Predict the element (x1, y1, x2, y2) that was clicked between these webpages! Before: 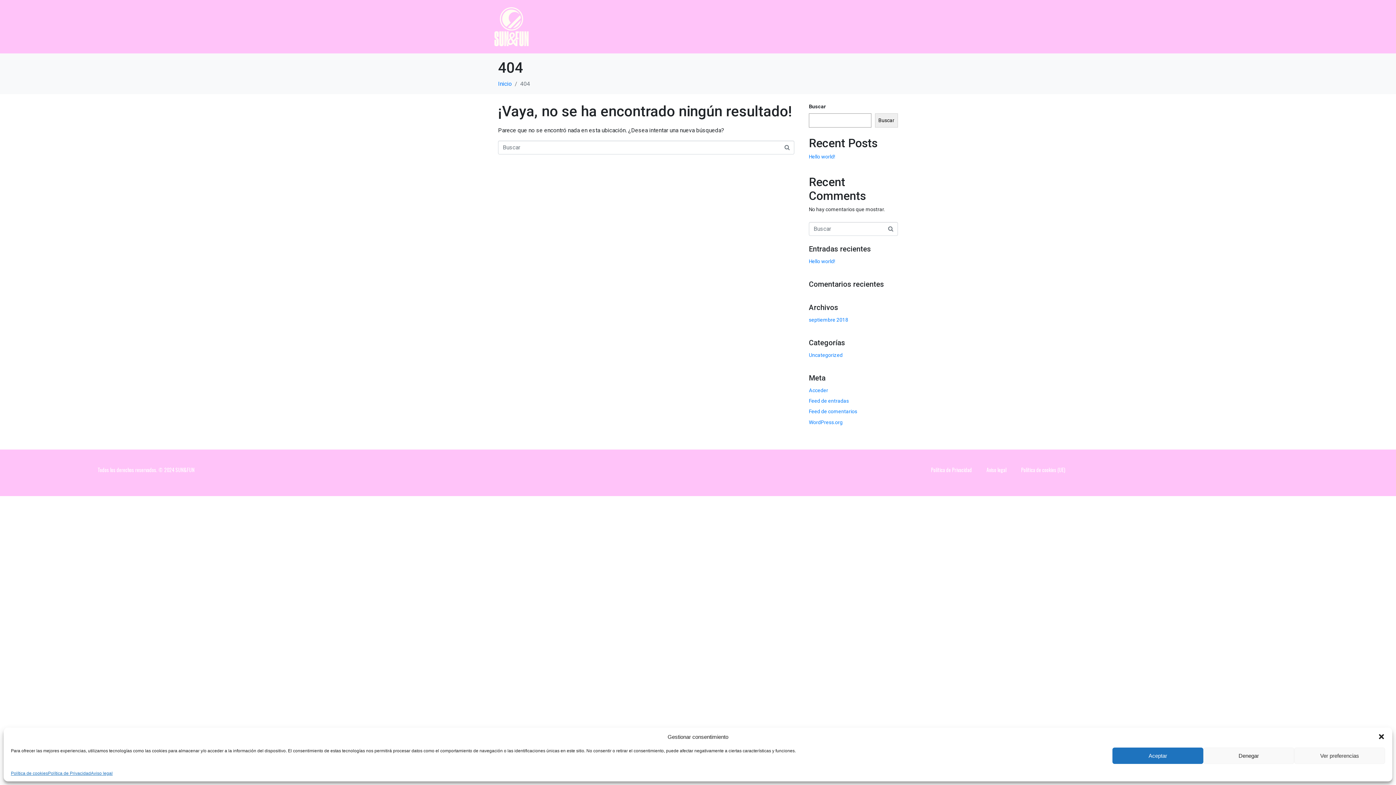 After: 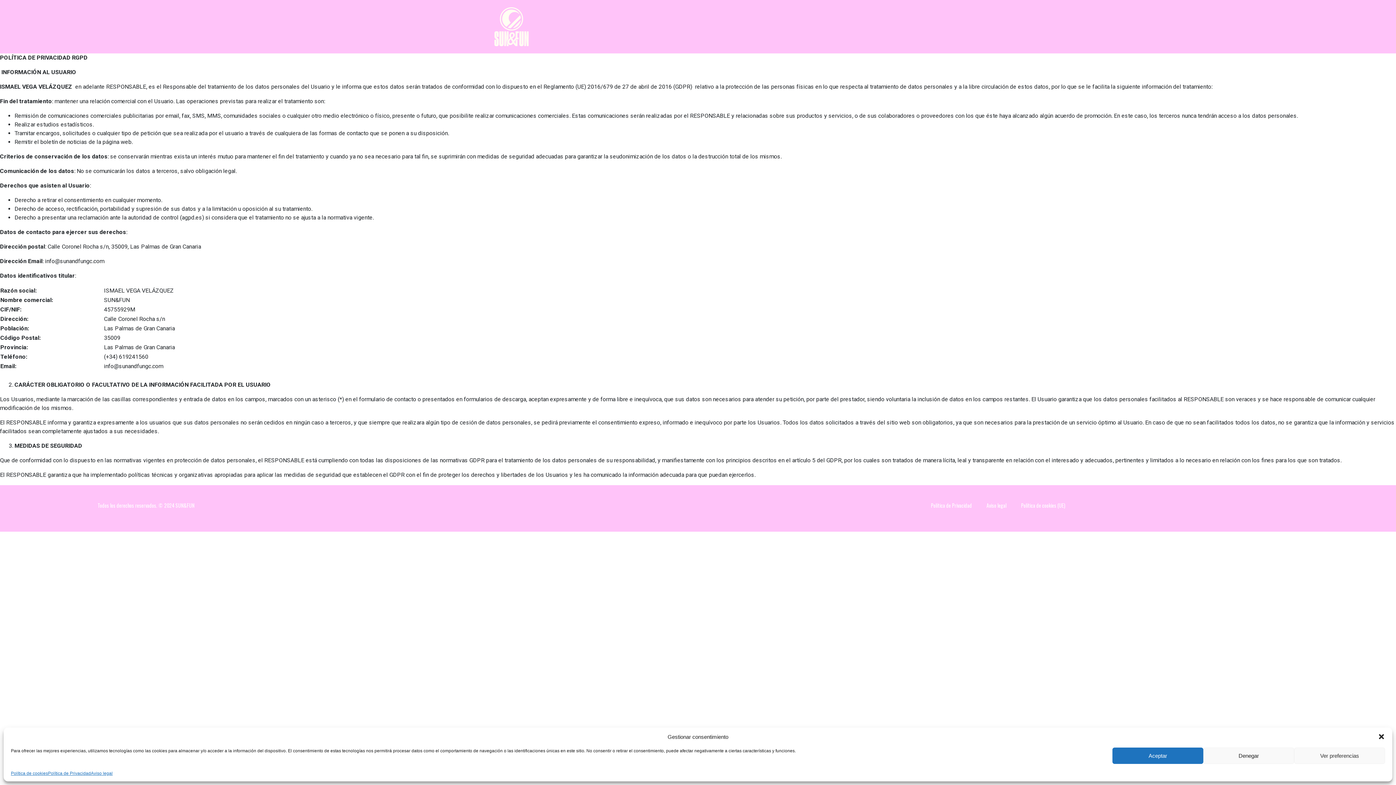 Action: bbox: (48, 771, 90, 776) label: Política de Privacidad